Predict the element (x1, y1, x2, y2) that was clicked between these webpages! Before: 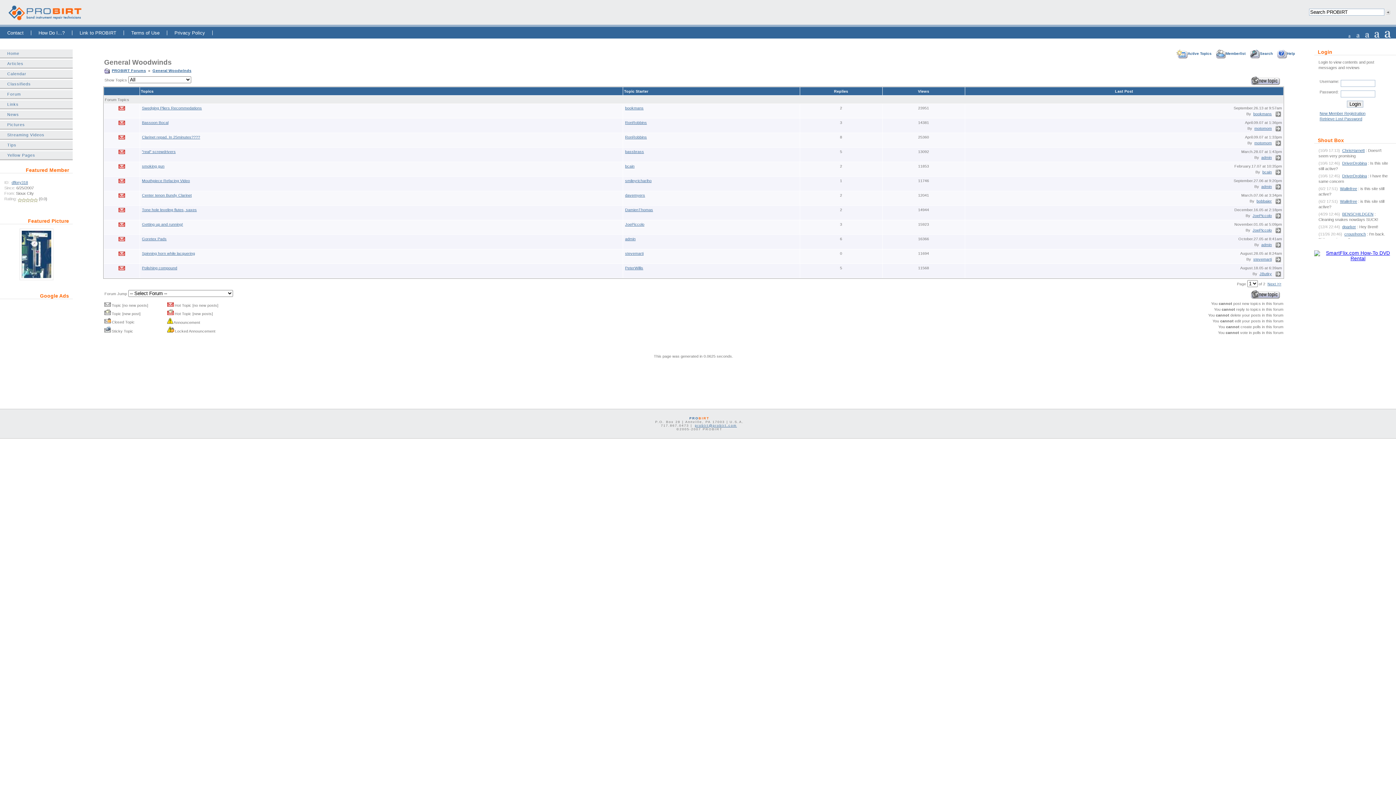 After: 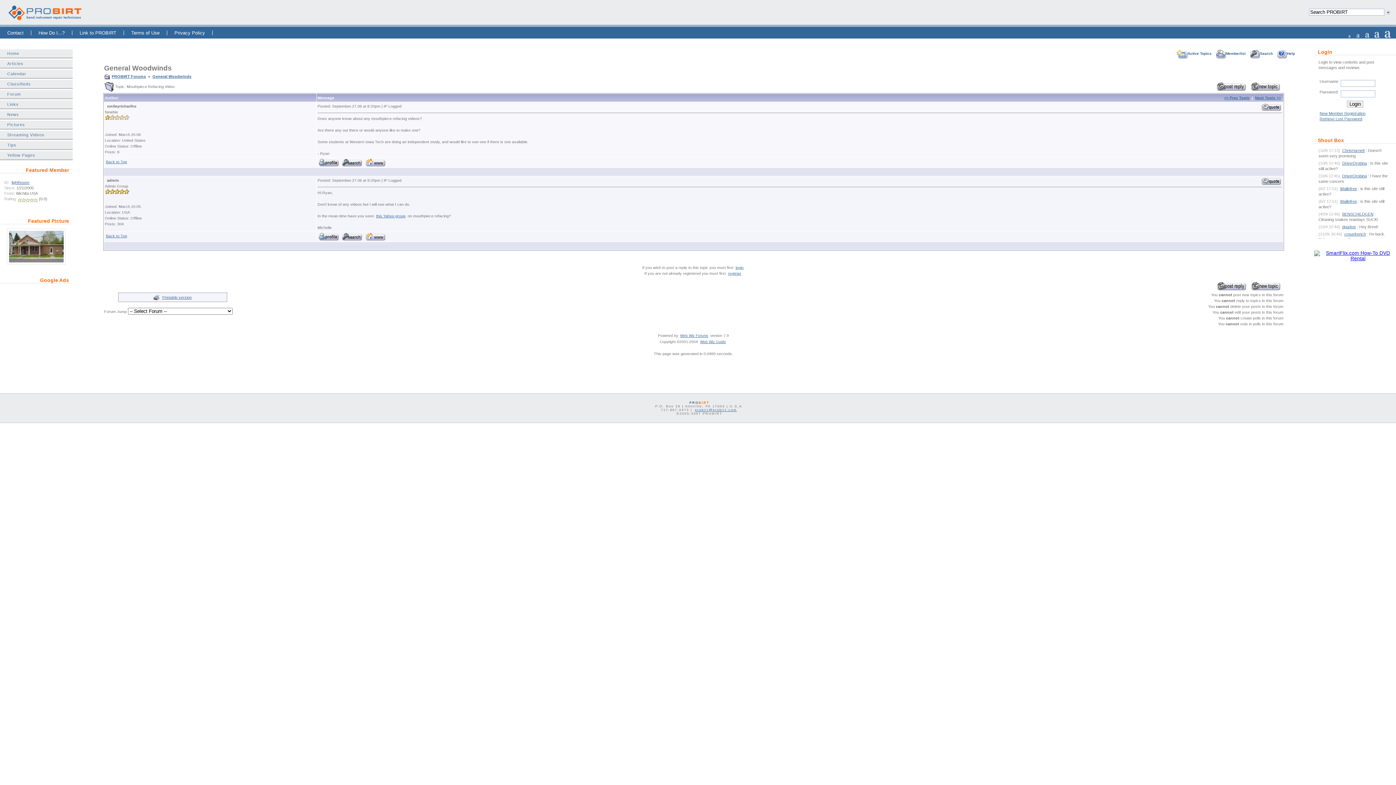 Action: label: Mouthpiece Refacing Video bbox: (140, 178, 191, 182)